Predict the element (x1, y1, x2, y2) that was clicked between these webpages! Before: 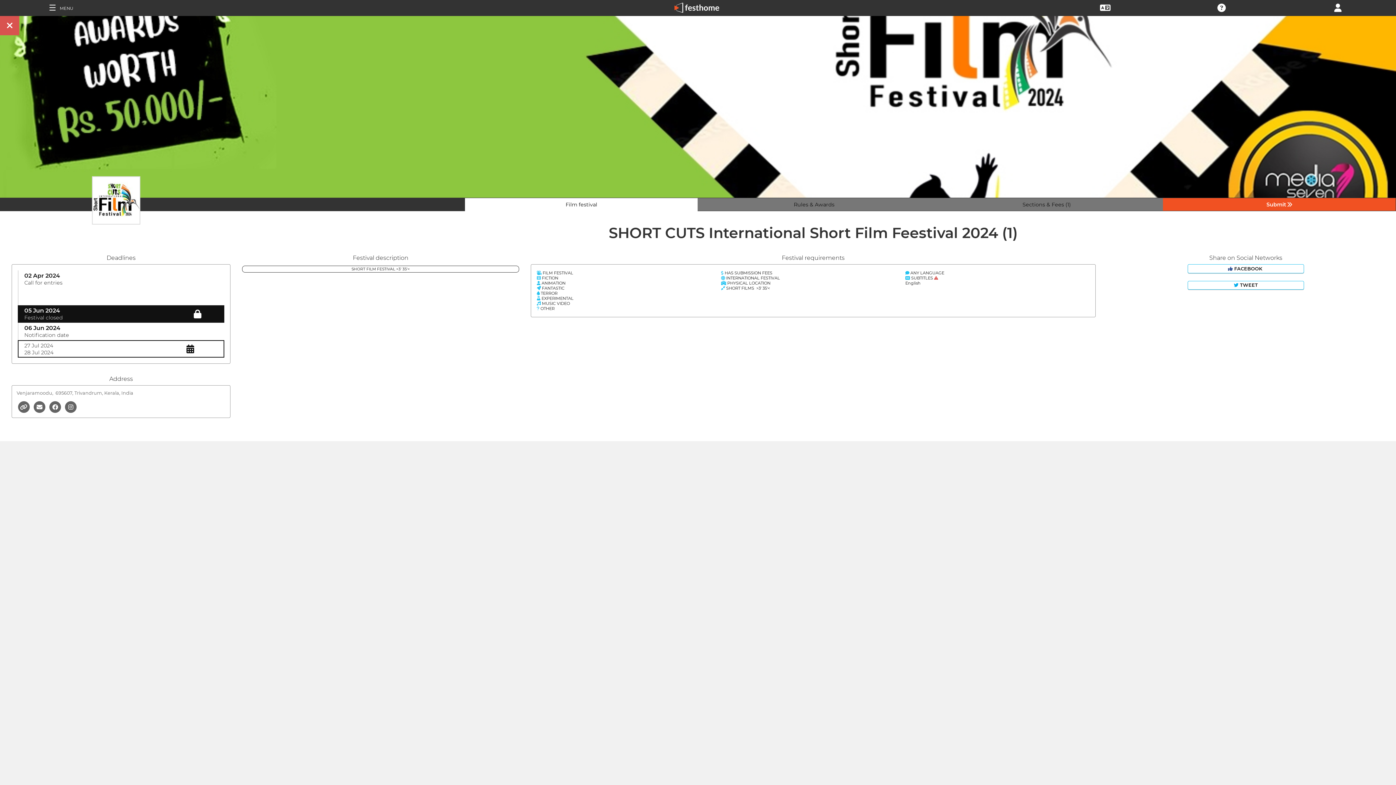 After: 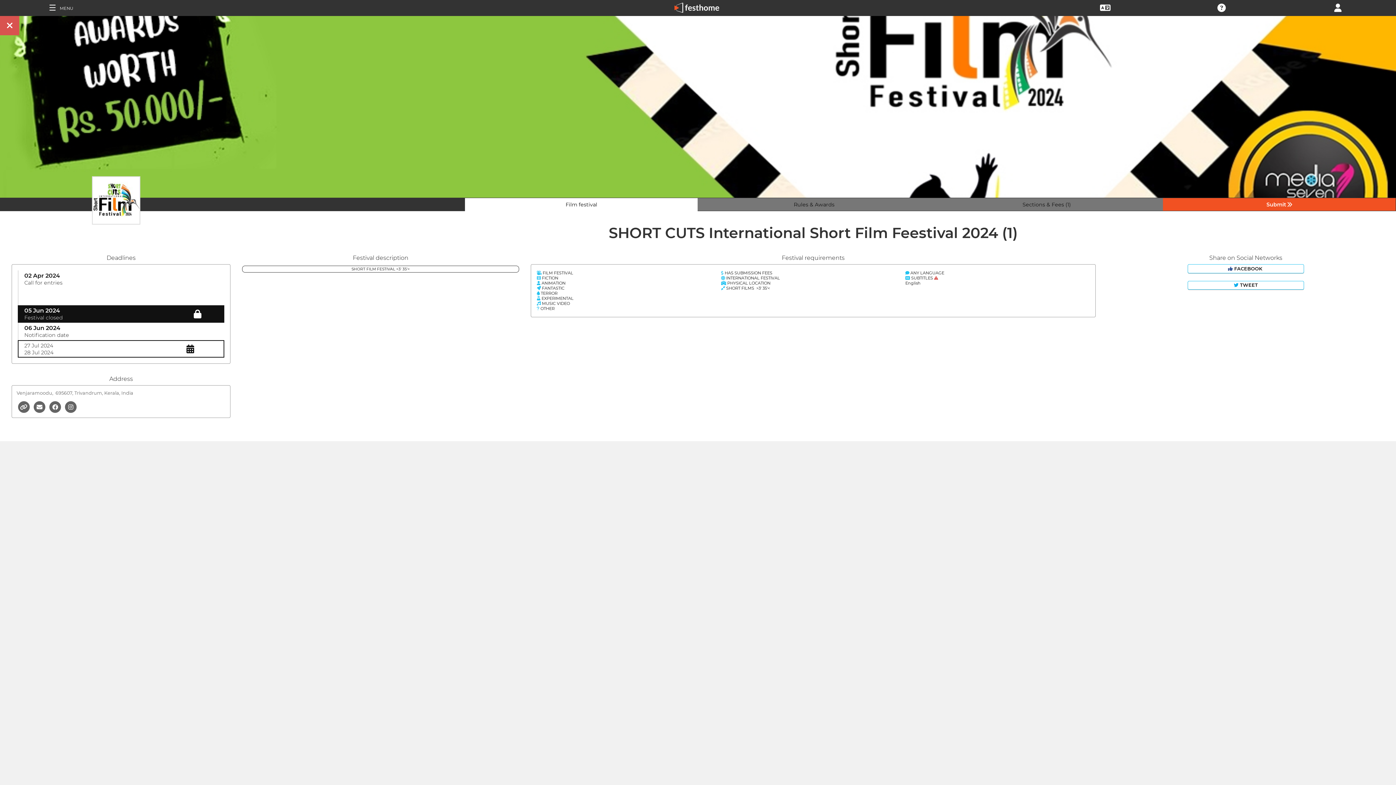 Action: label:   bbox: (32, 404, 47, 409)